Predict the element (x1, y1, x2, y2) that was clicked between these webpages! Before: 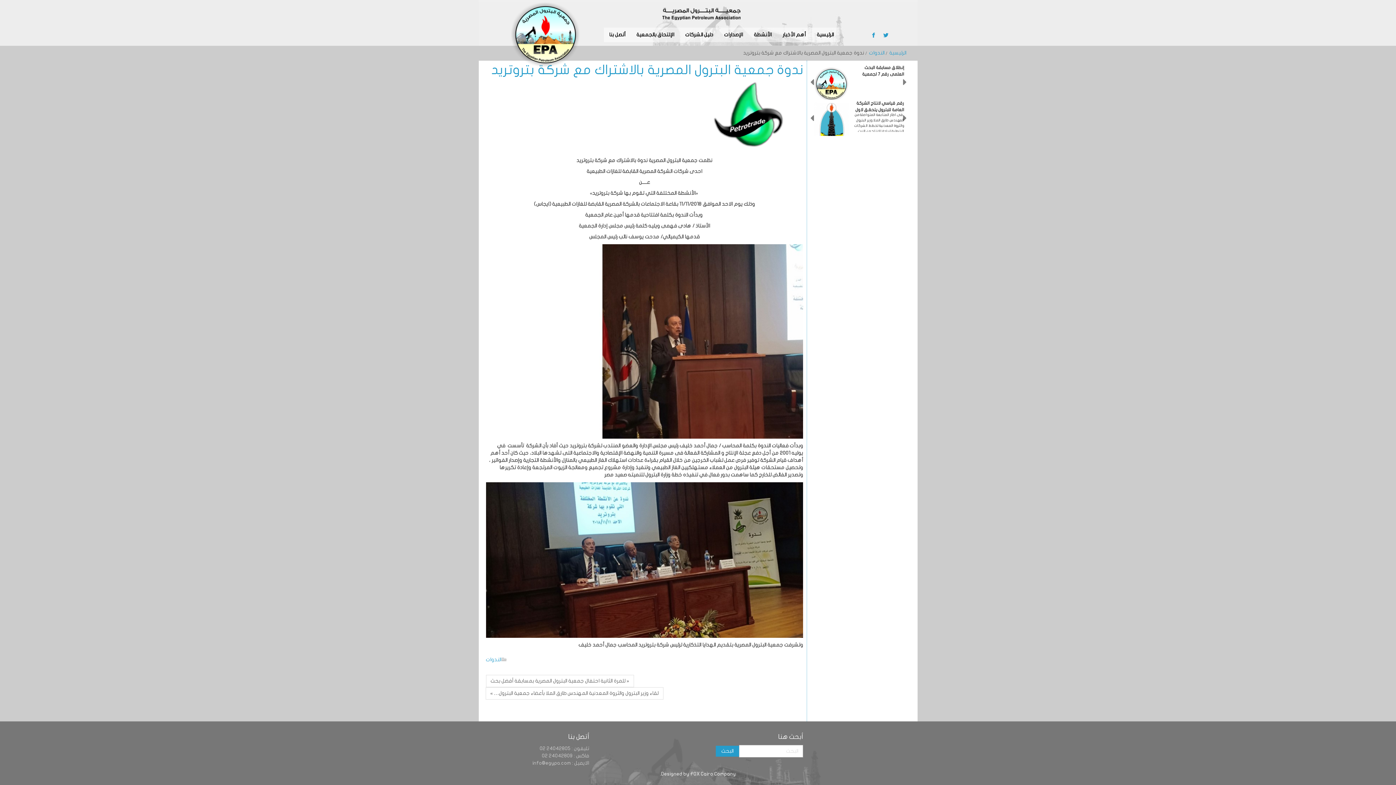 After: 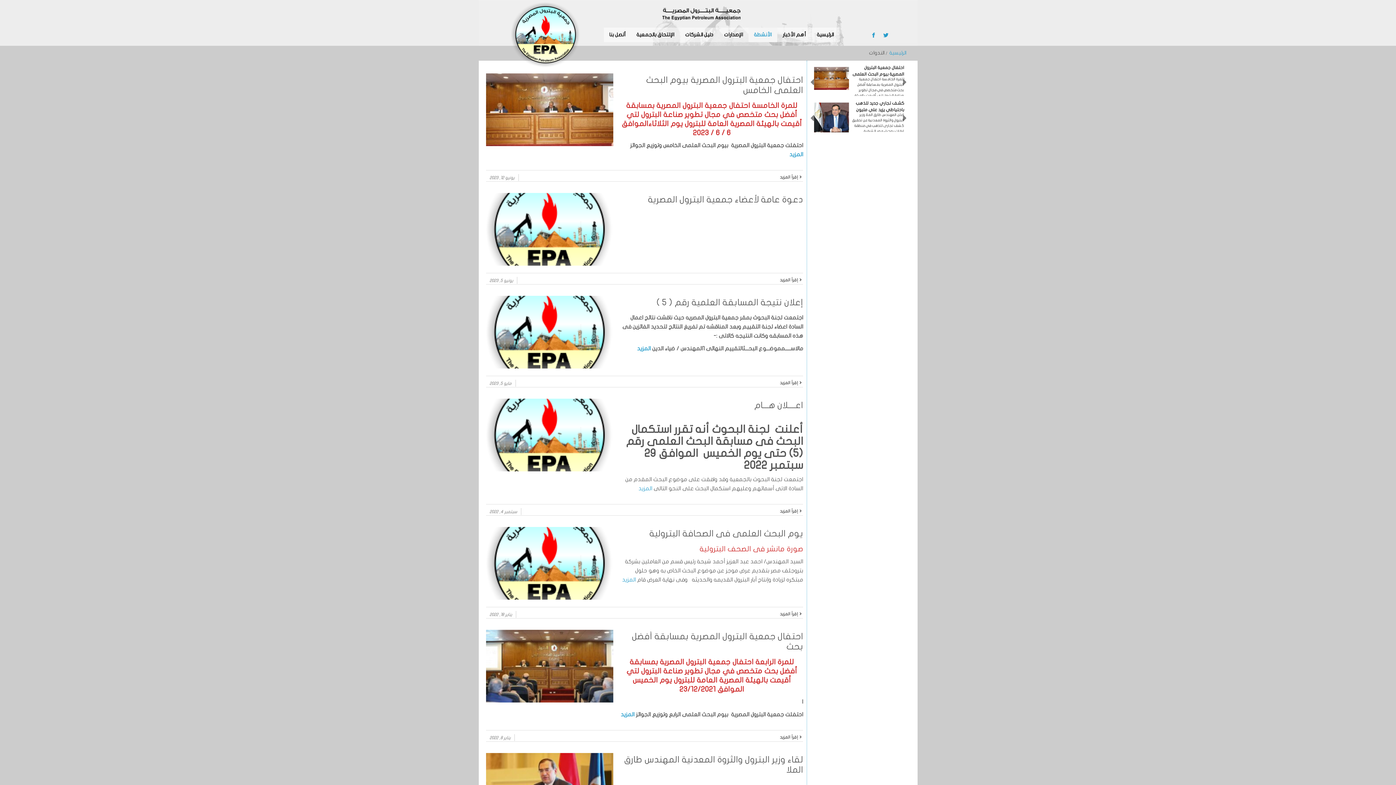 Action: bbox: (869, 50, 884, 55) label: الندوات